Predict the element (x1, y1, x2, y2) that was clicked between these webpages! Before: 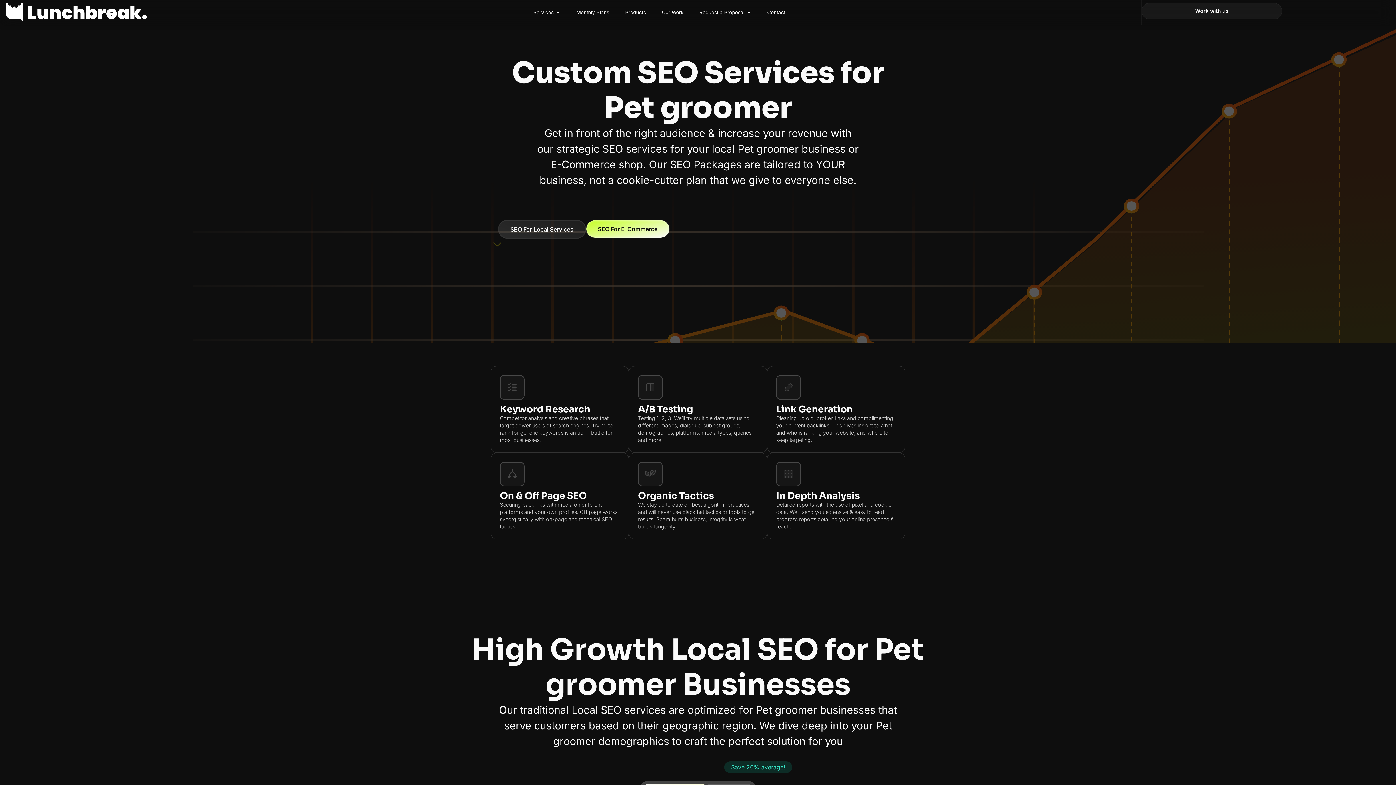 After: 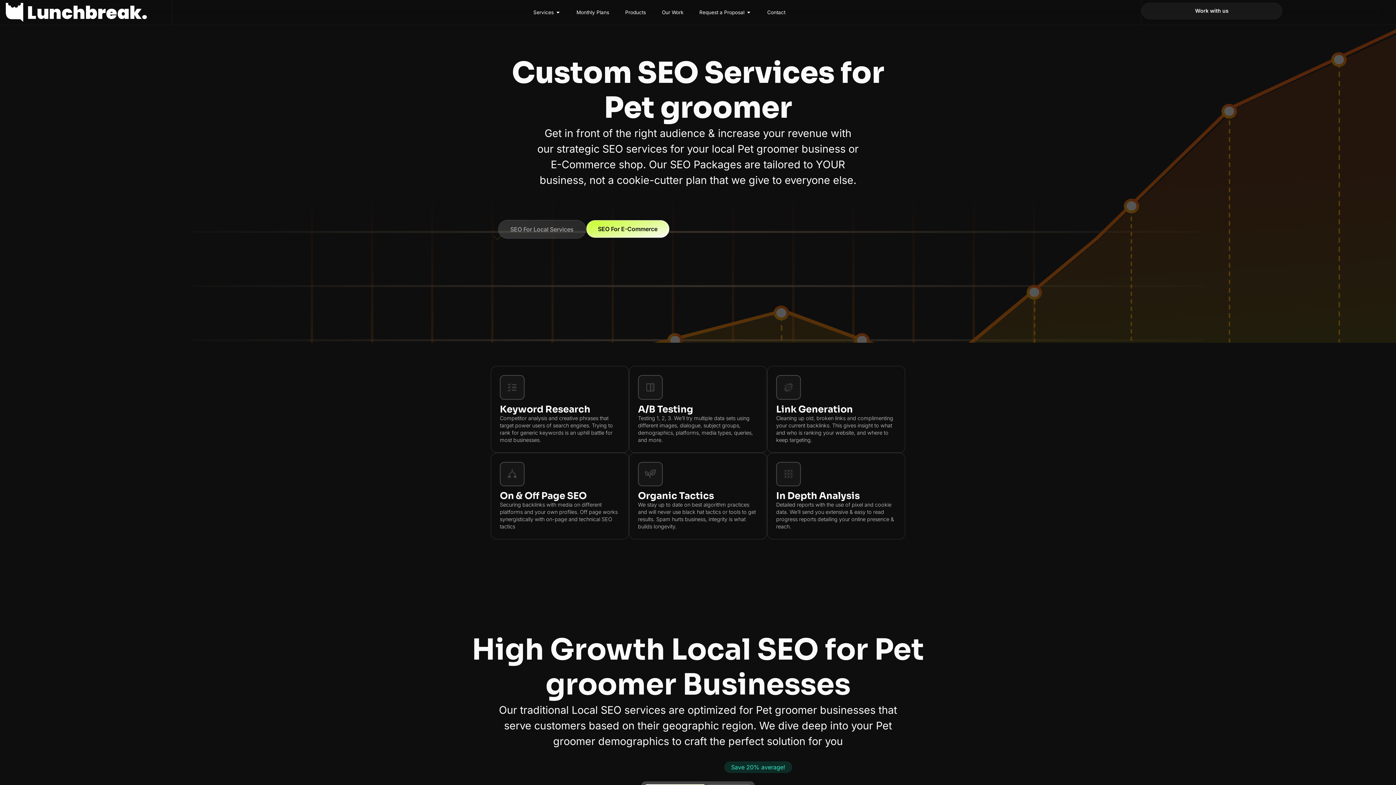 Action: label: SEO For Local Services bbox: (498, 220, 586, 238)